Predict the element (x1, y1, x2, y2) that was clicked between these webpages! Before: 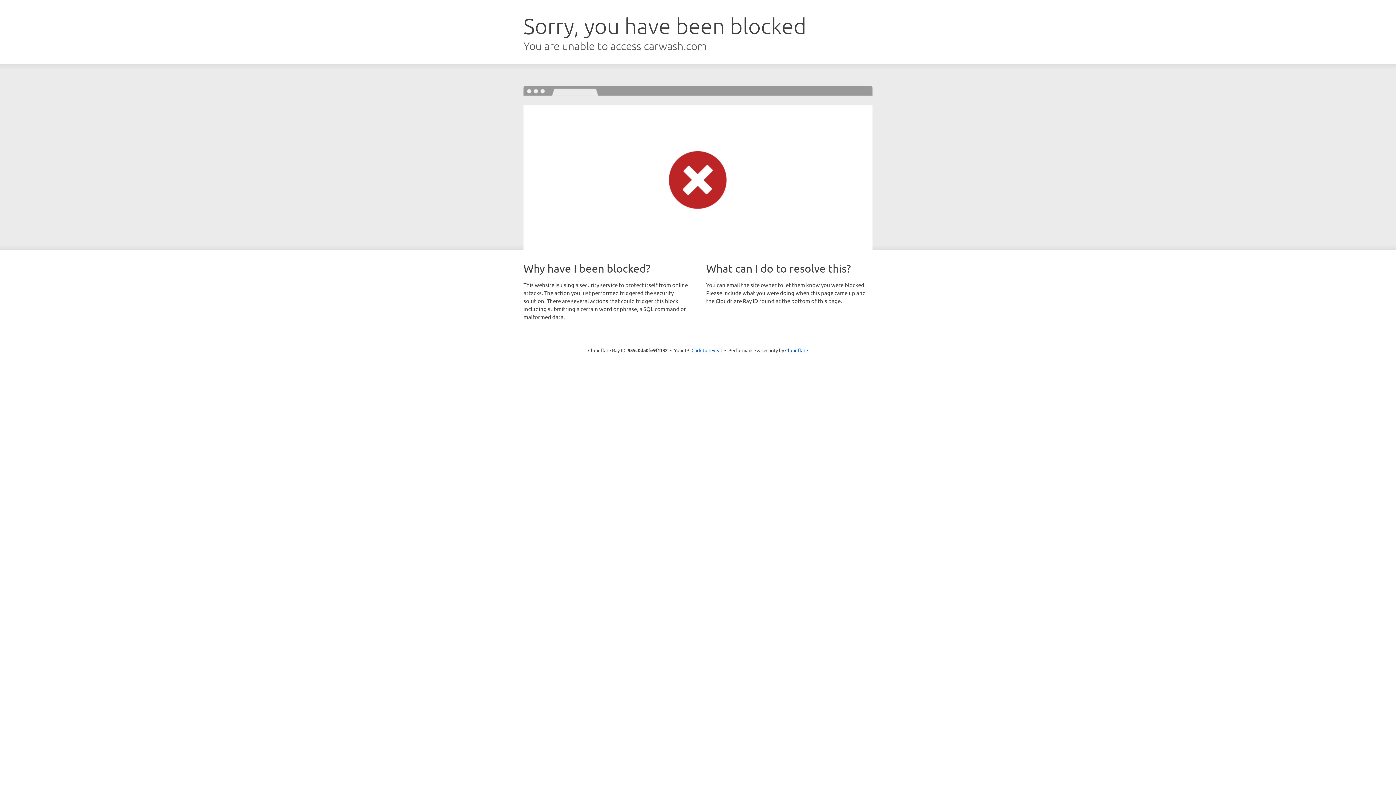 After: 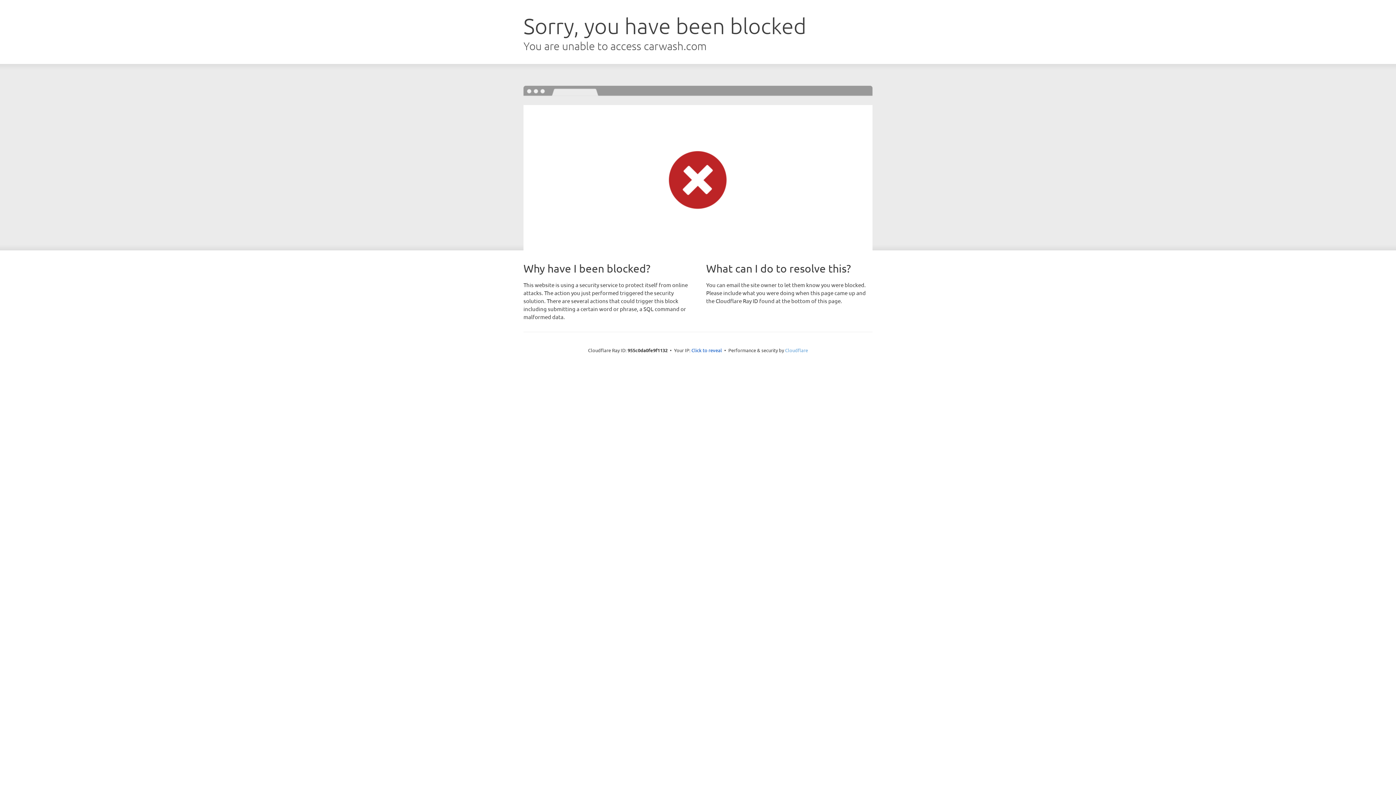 Action: bbox: (785, 347, 808, 353) label: Cloudflare